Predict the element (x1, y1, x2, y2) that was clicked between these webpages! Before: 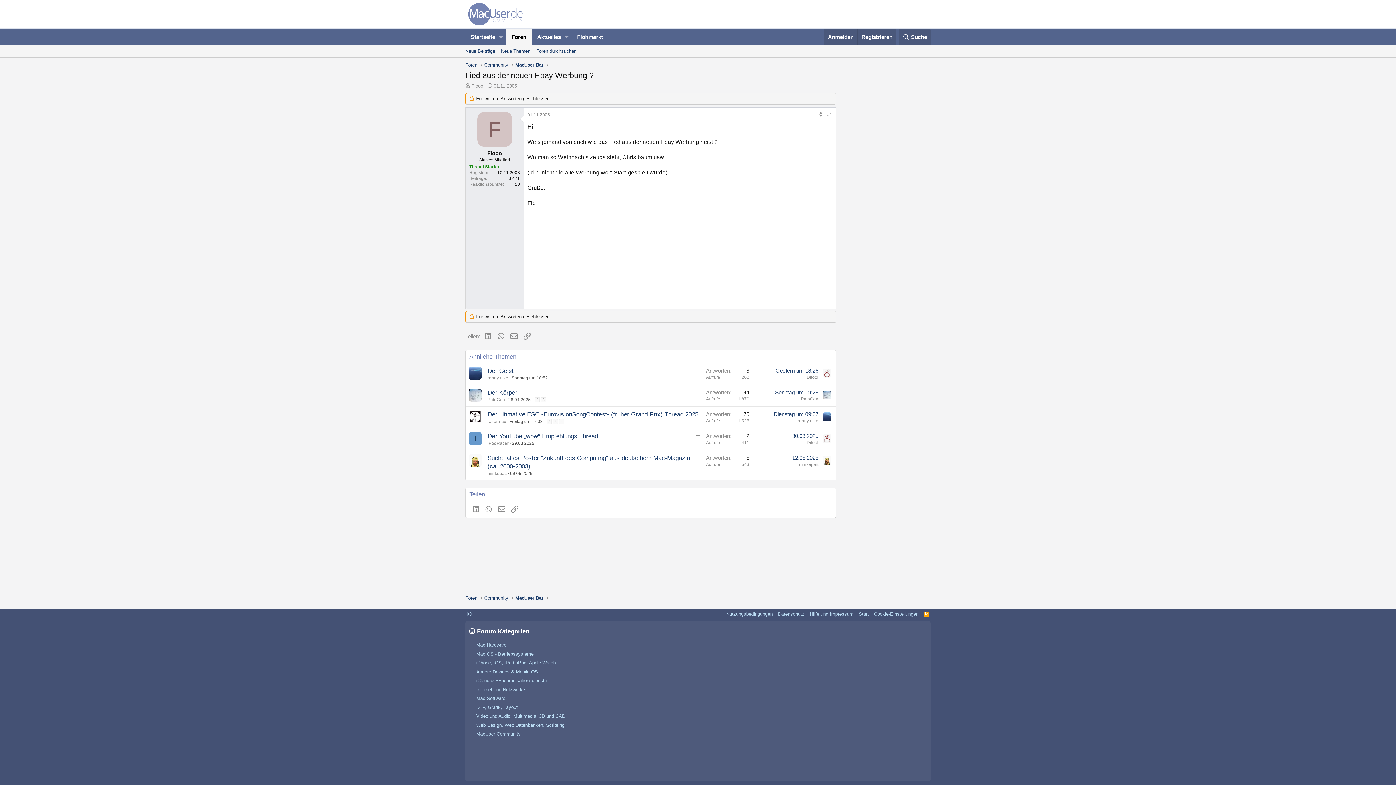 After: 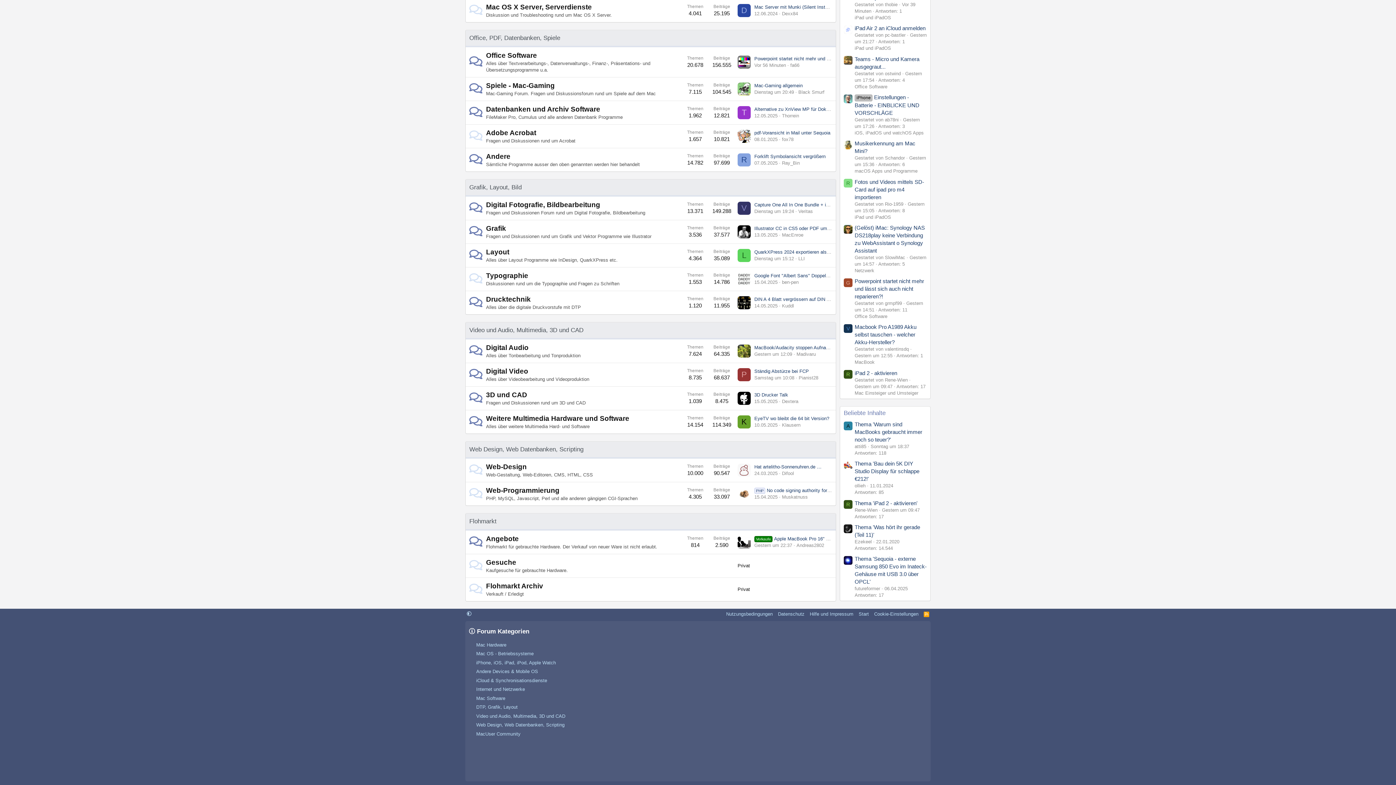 Action: label: Web Design, Web Datenbanken, Scripting bbox: (476, 722, 564, 728)